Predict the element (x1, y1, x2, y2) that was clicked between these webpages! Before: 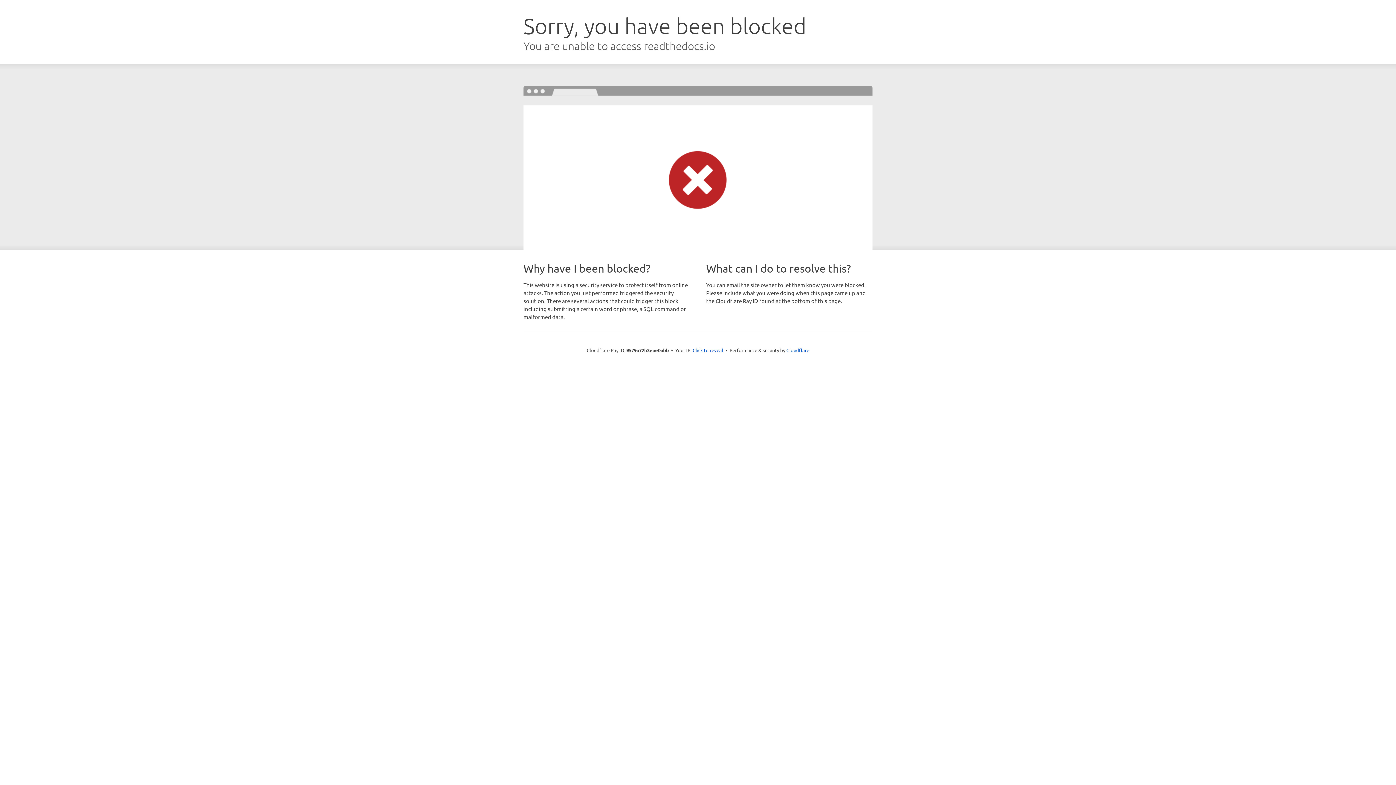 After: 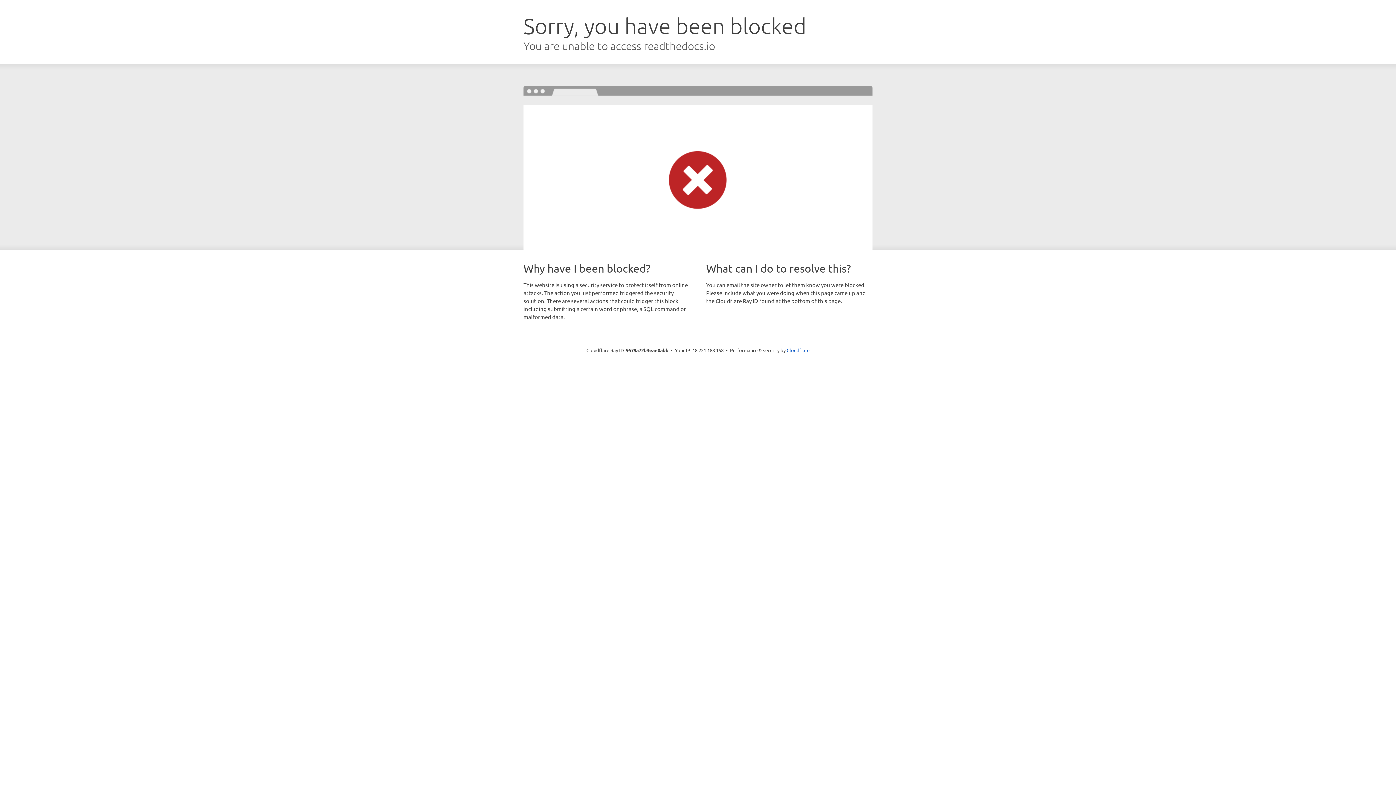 Action: bbox: (692, 346, 723, 353) label: Click to reveal